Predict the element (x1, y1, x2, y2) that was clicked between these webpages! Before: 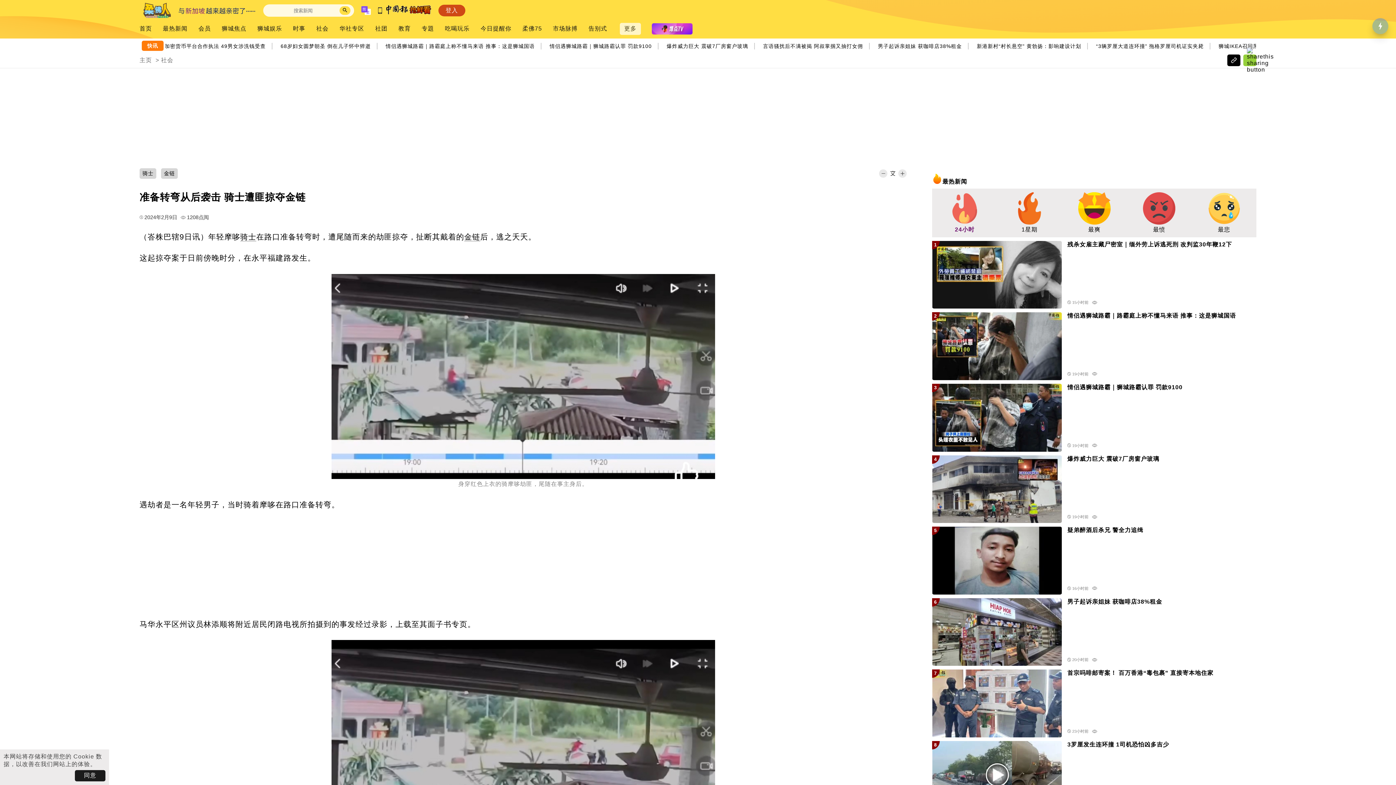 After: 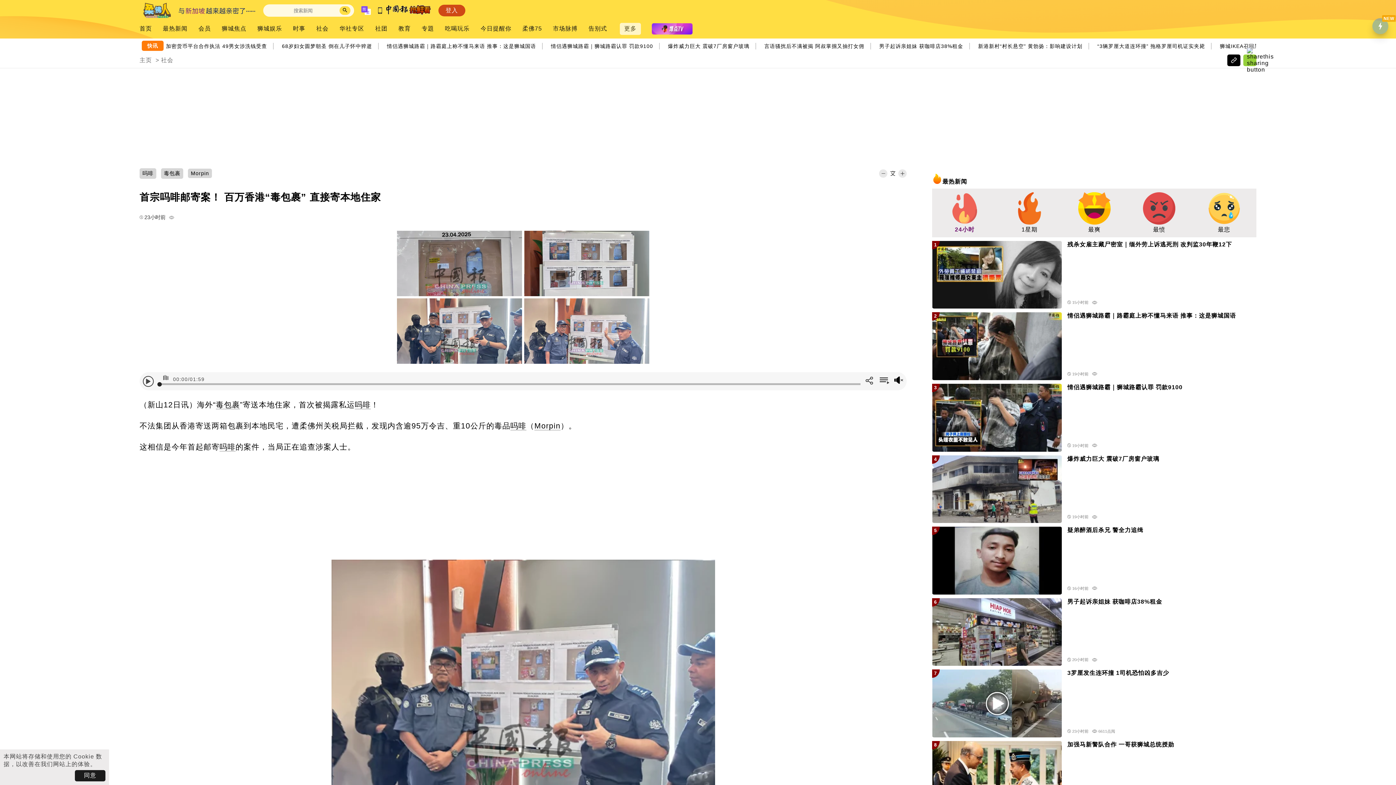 Action: label: 首宗吗啡邮寄案！ 百万香港“毒包裹” 直接寄本地住家 bbox: (1067, 669, 1251, 681)